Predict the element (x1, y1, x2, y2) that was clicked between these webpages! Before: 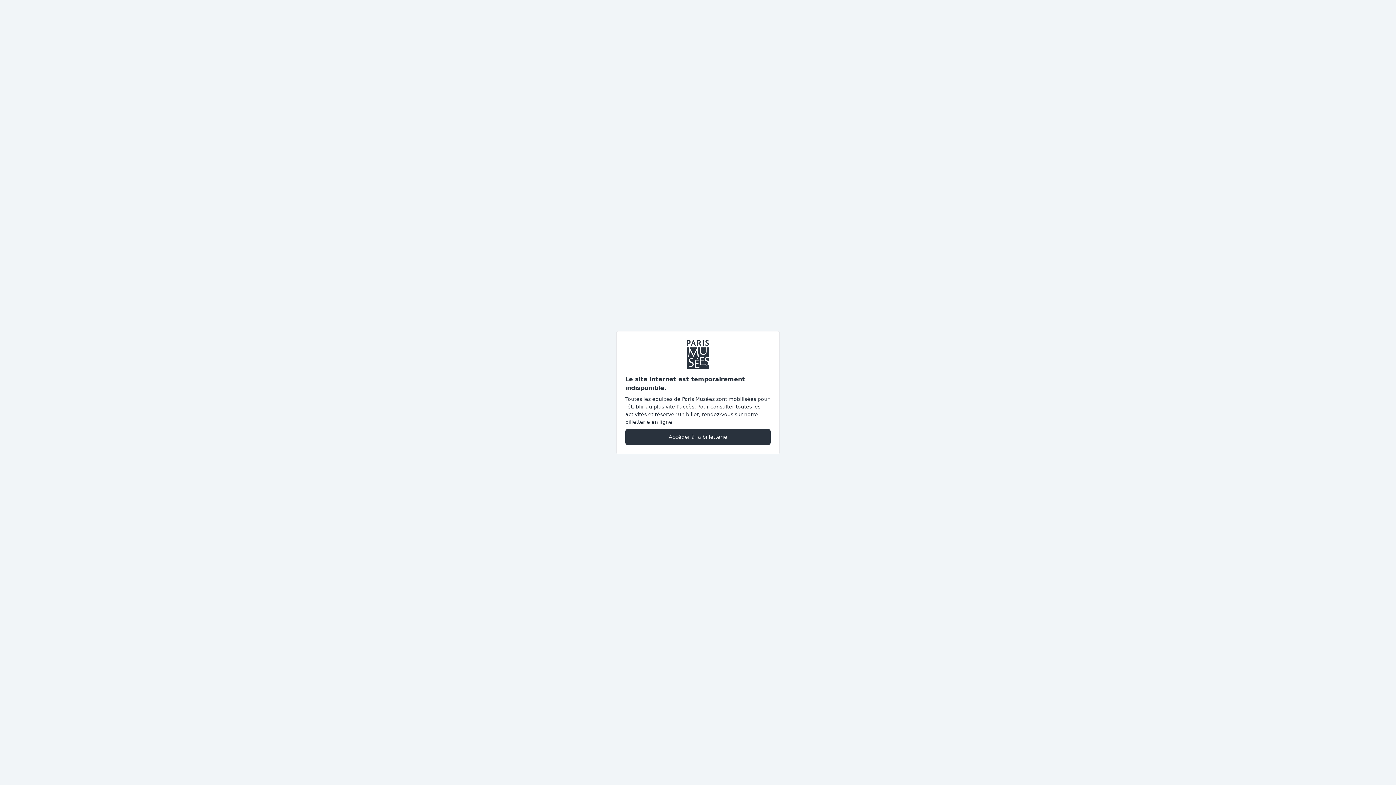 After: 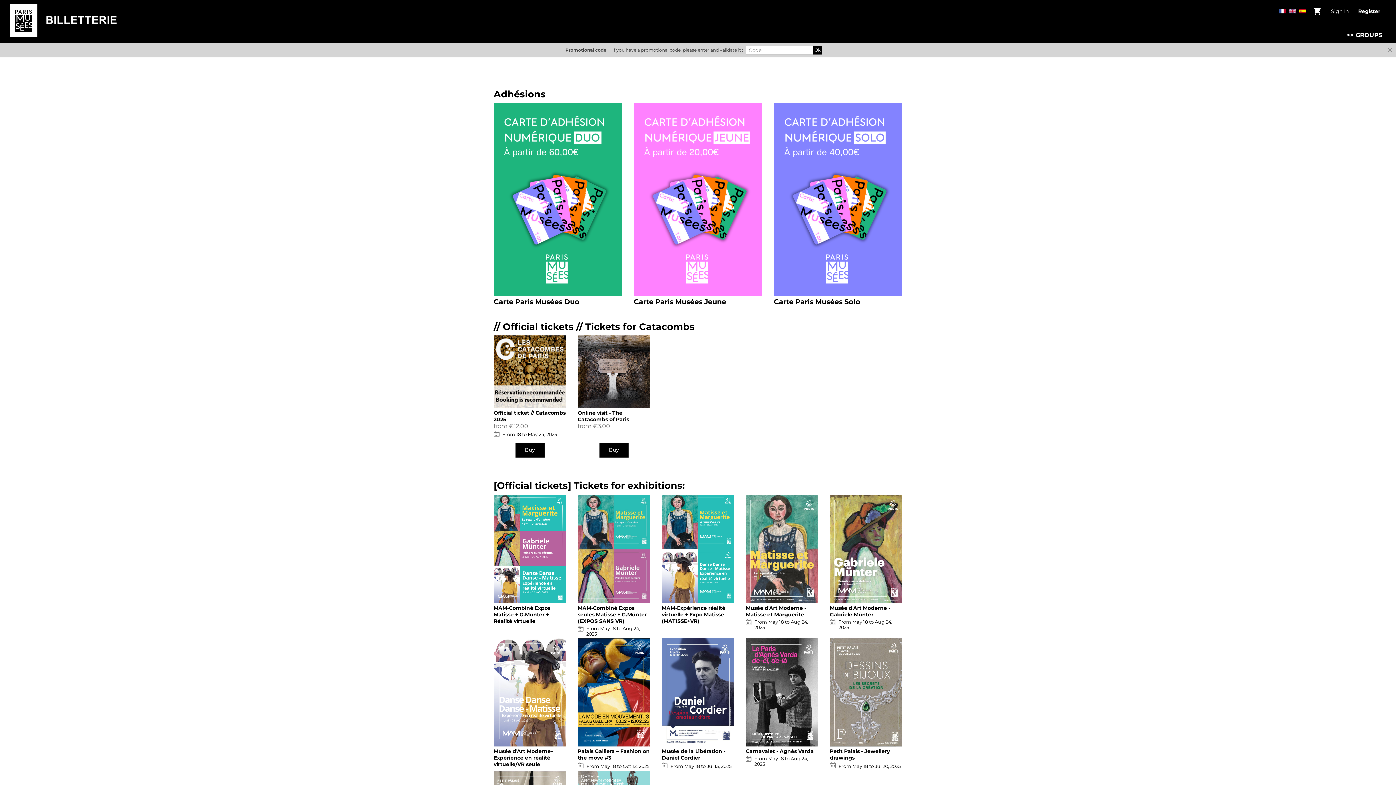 Action: bbox: (625, 428, 770, 445) label: Accéder à la billetterie